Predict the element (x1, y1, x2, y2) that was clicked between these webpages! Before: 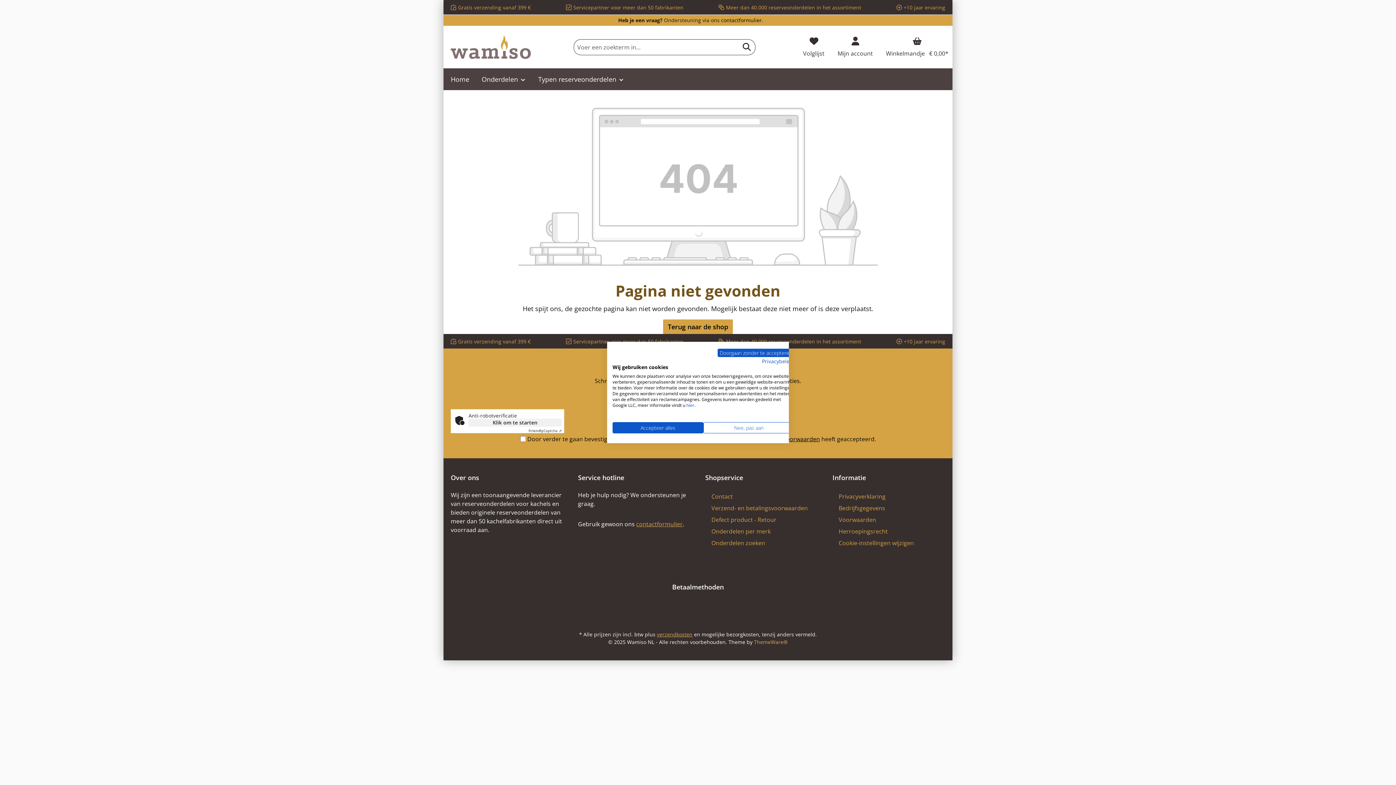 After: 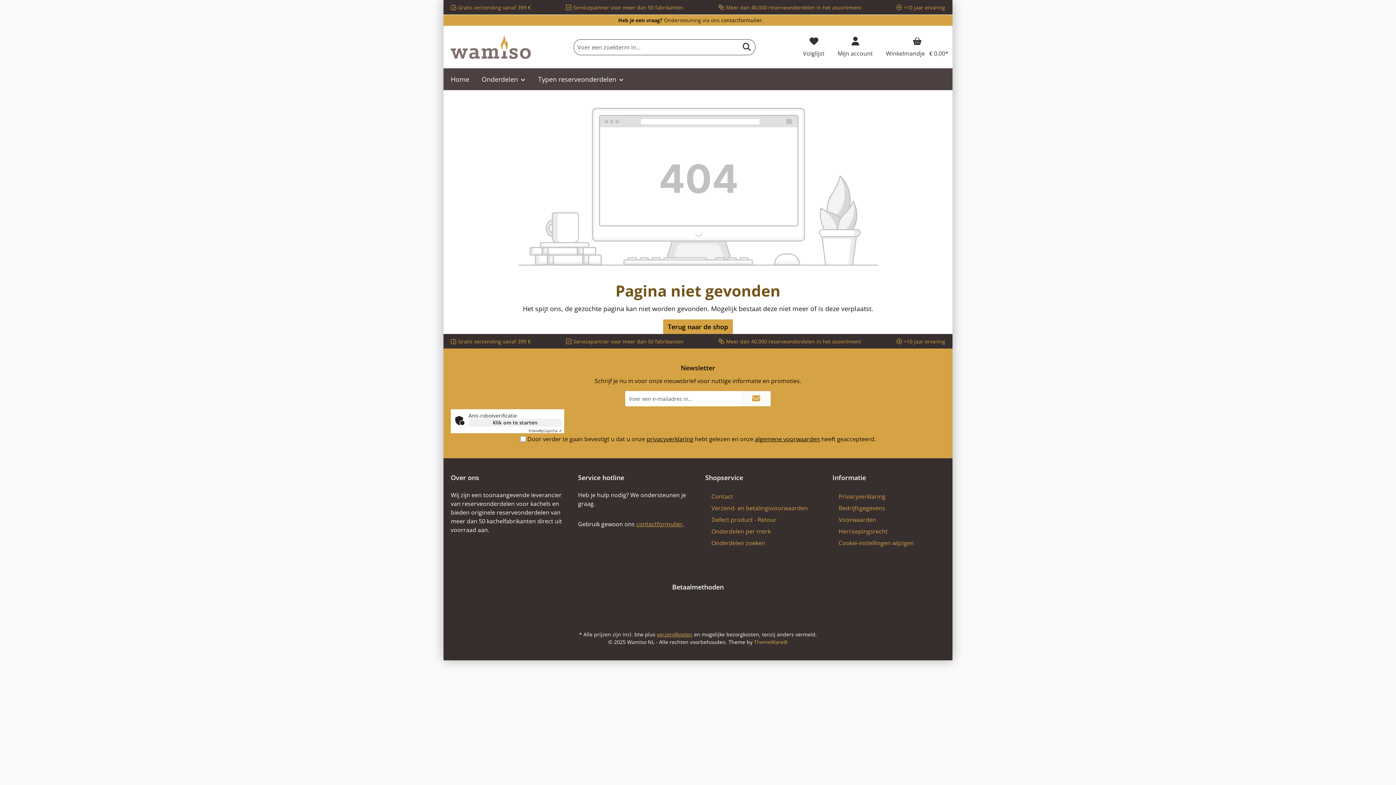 Action: label: Sluit cookie zonder voorkeuren op te geven bbox: (717, 348, 794, 357)